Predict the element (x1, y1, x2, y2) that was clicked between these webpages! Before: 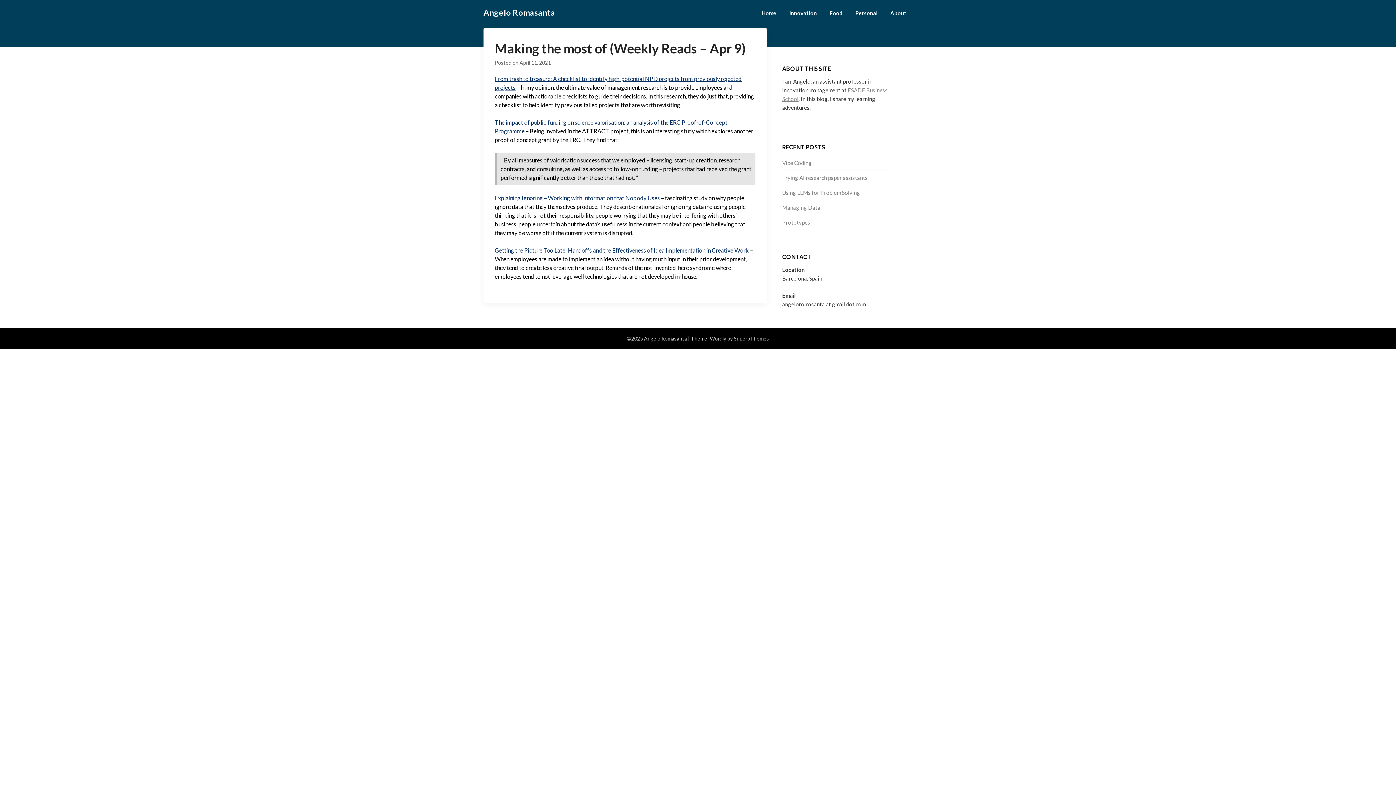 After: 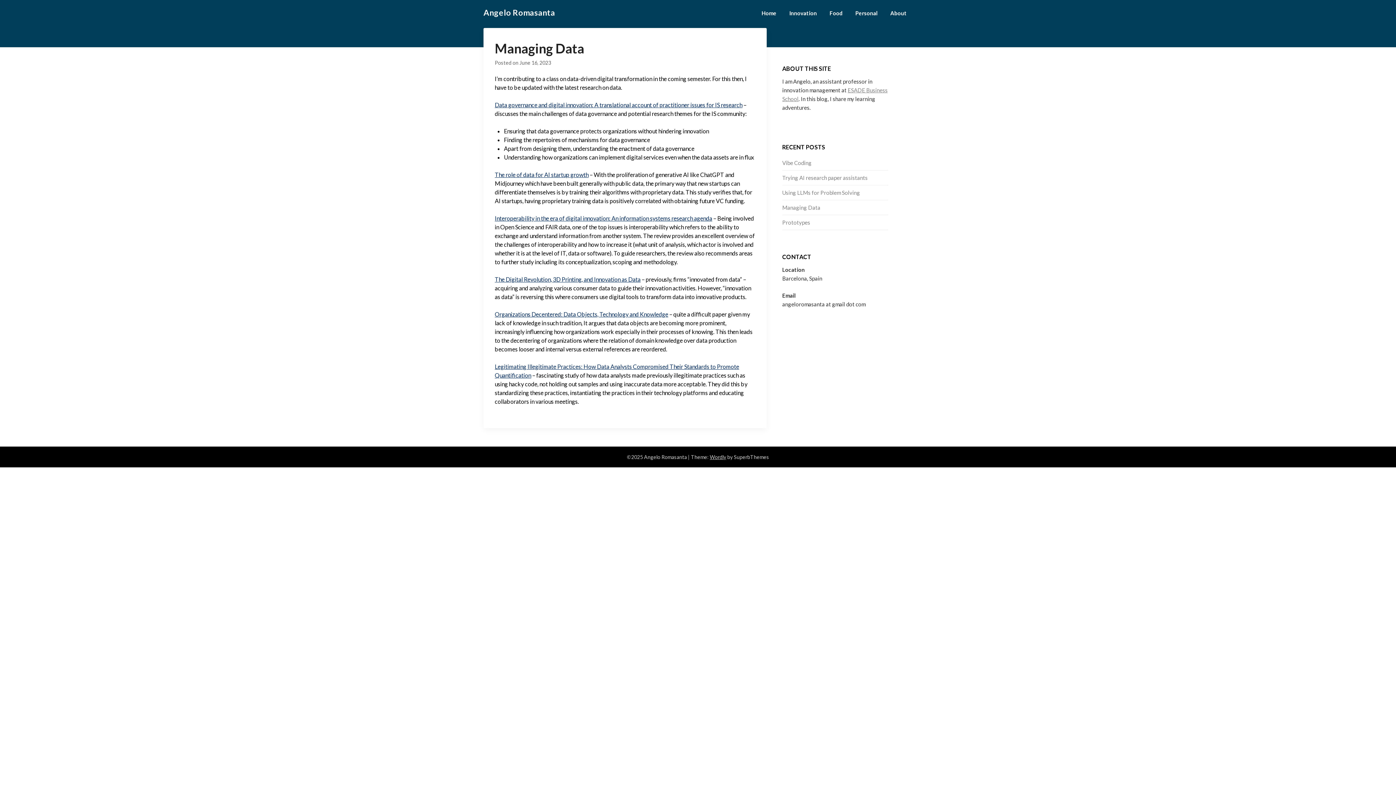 Action: bbox: (782, 204, 820, 210) label: Managing Data